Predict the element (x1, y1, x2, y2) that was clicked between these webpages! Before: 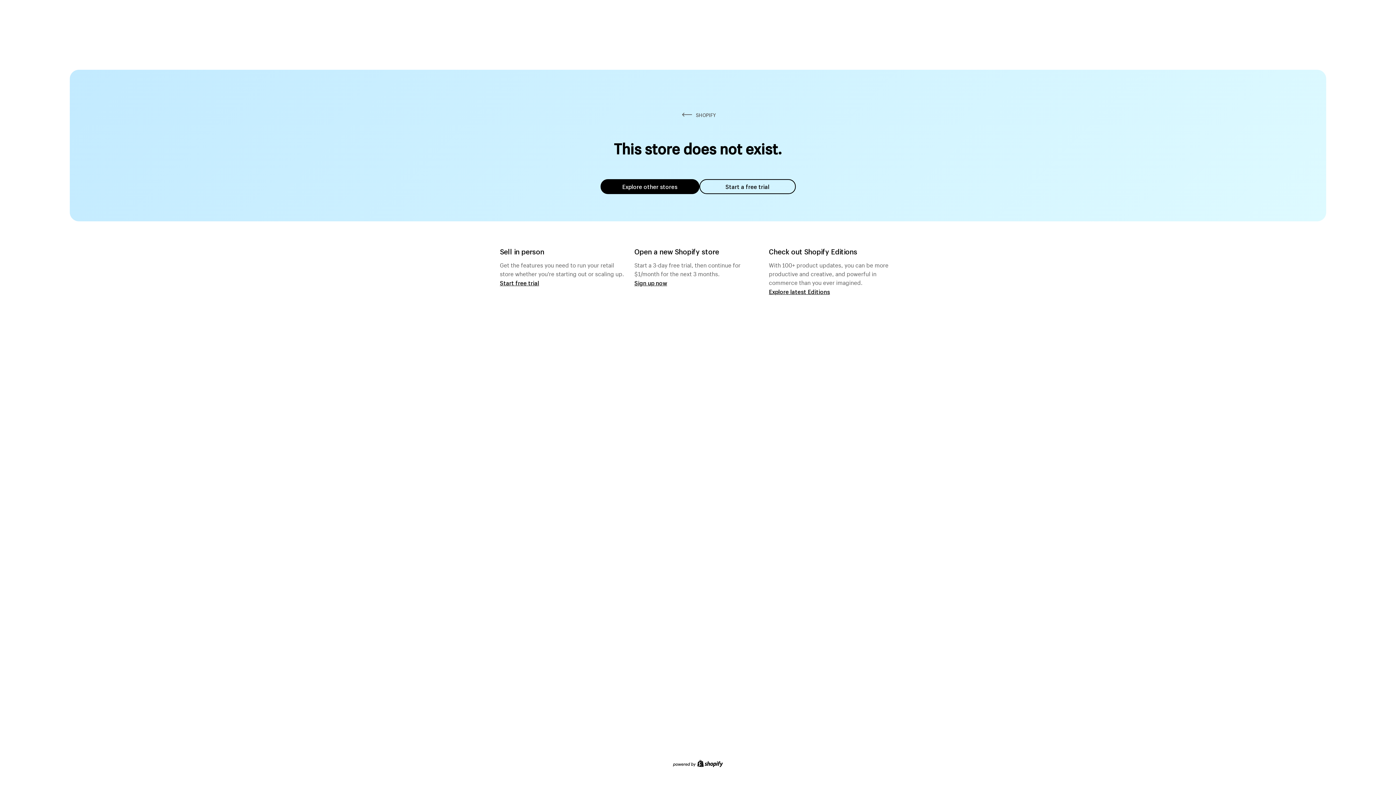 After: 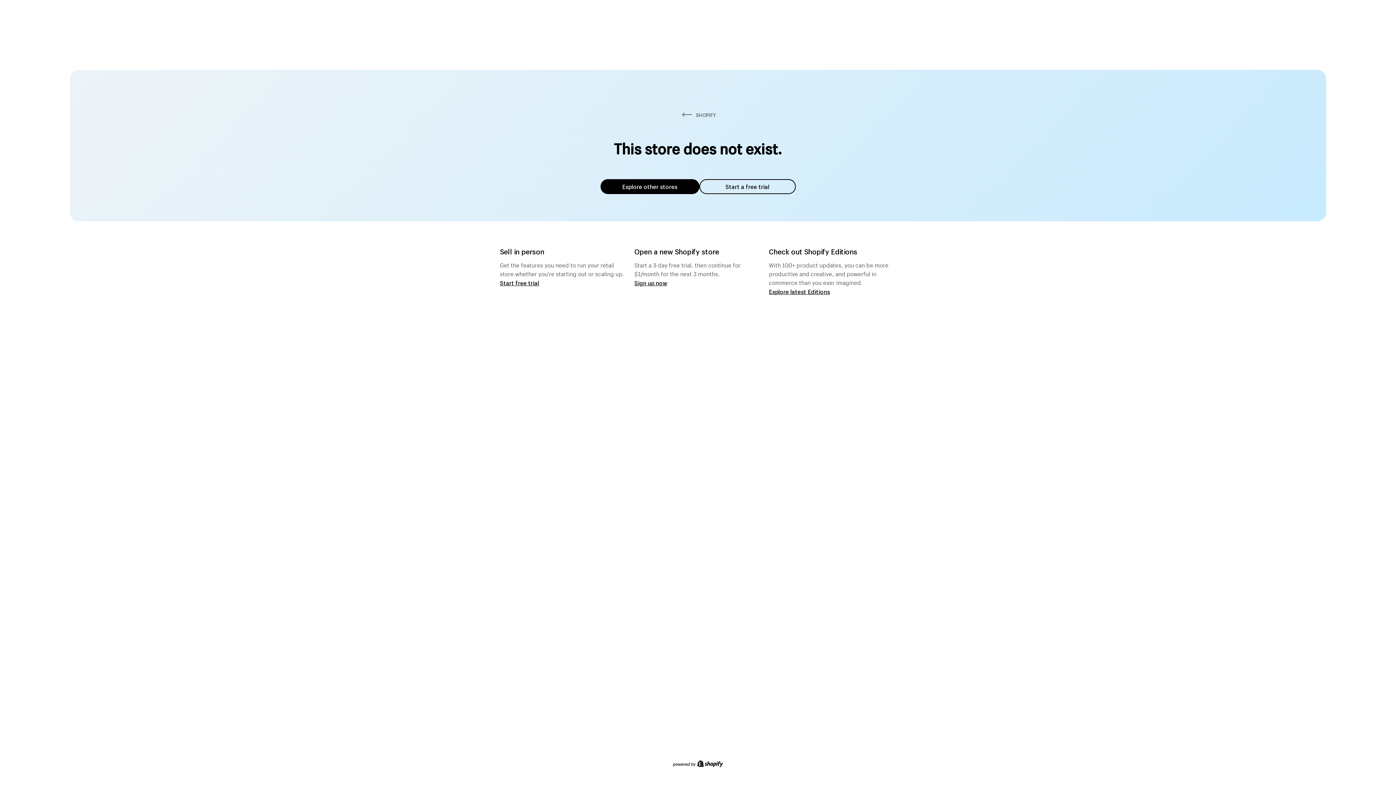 Action: label: Explore other stores bbox: (600, 179, 699, 194)